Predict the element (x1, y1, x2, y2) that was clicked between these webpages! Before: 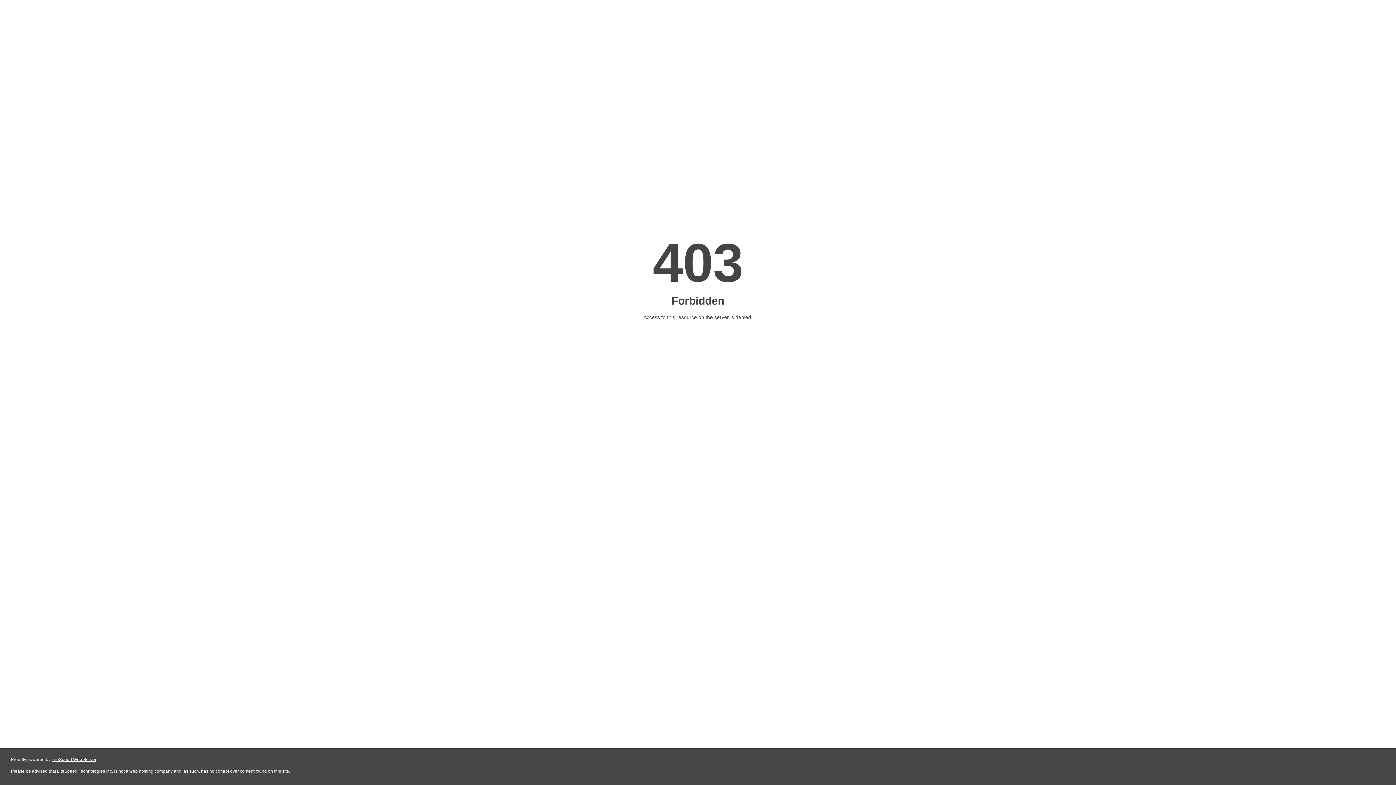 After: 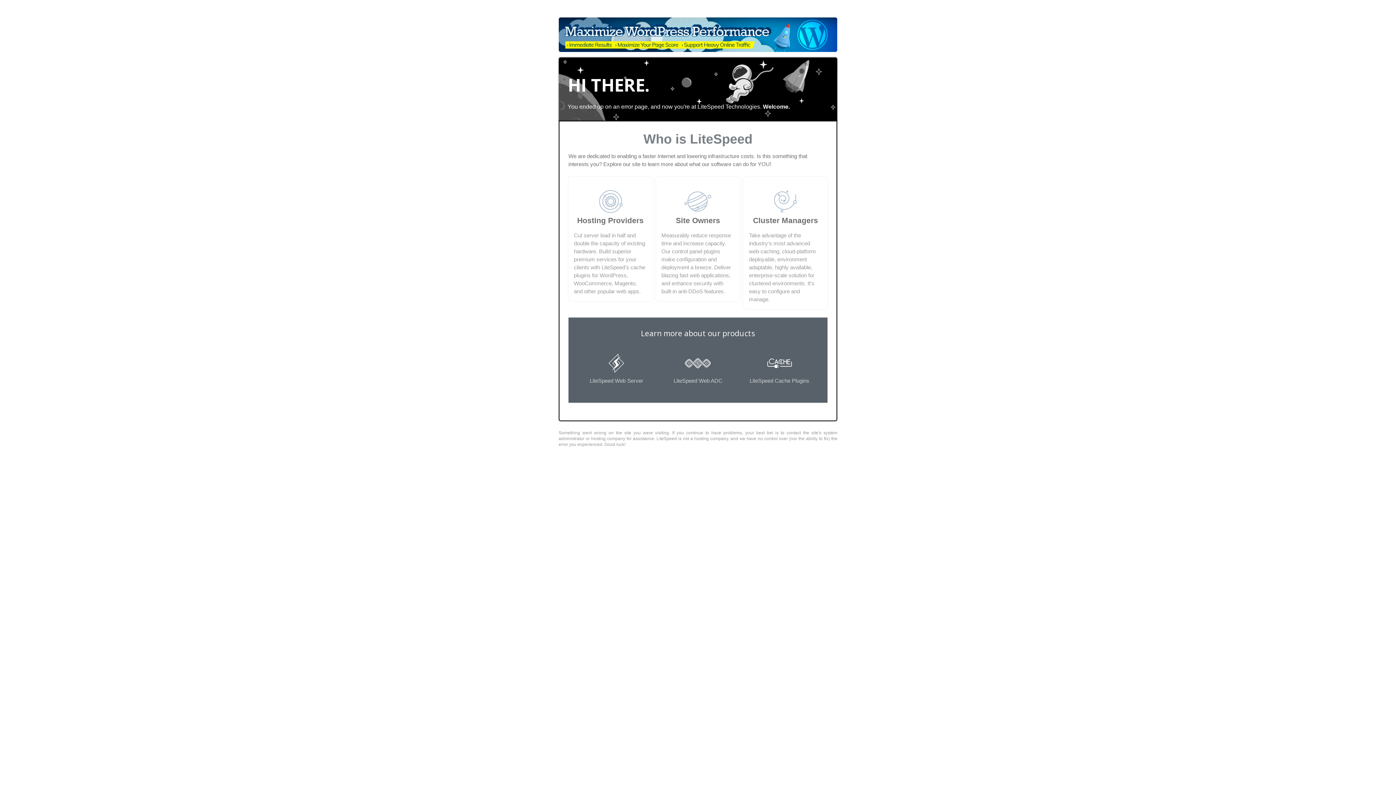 Action: label: LiteSpeed Web Server bbox: (51, 757, 96, 762)